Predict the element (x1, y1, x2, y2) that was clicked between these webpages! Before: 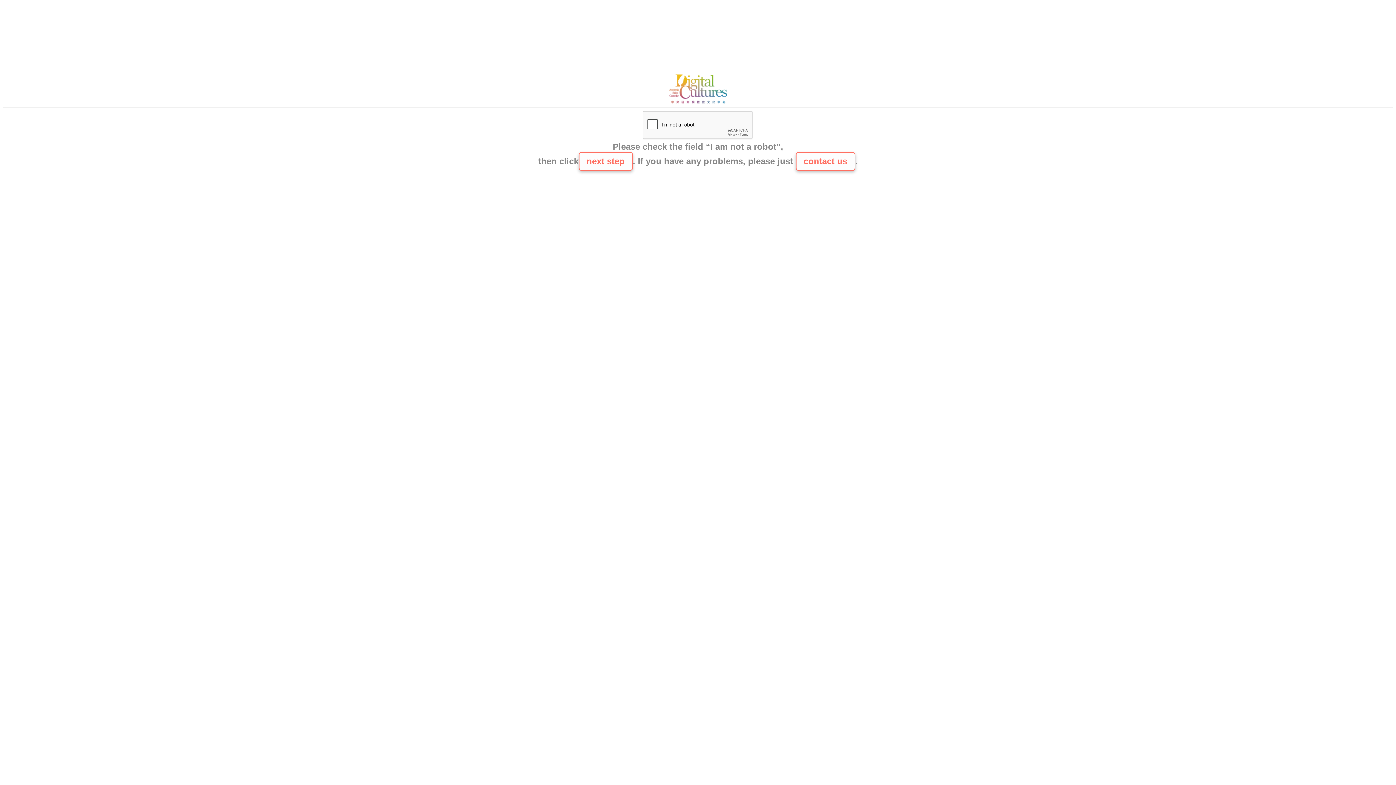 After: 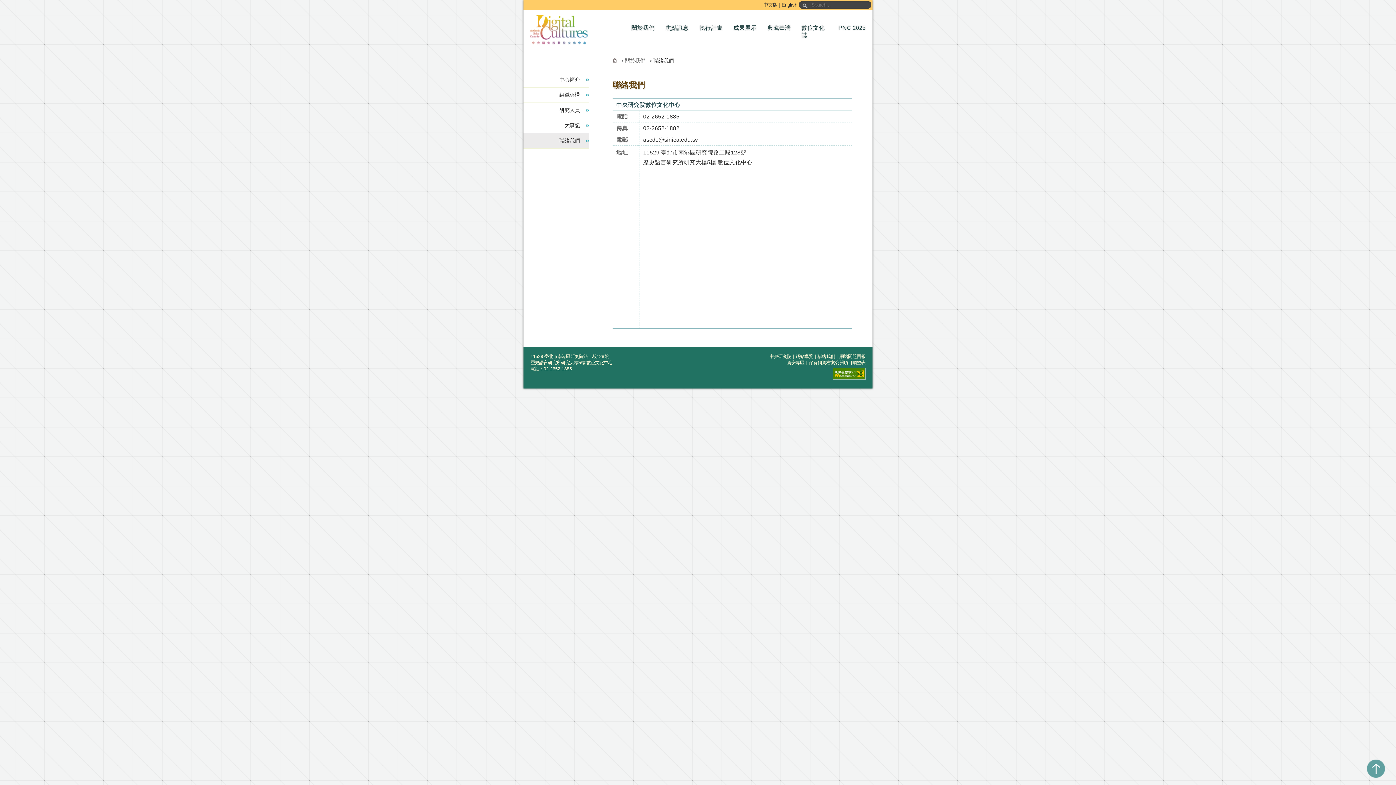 Action: bbox: (795, 152, 855, 170) label: contact us